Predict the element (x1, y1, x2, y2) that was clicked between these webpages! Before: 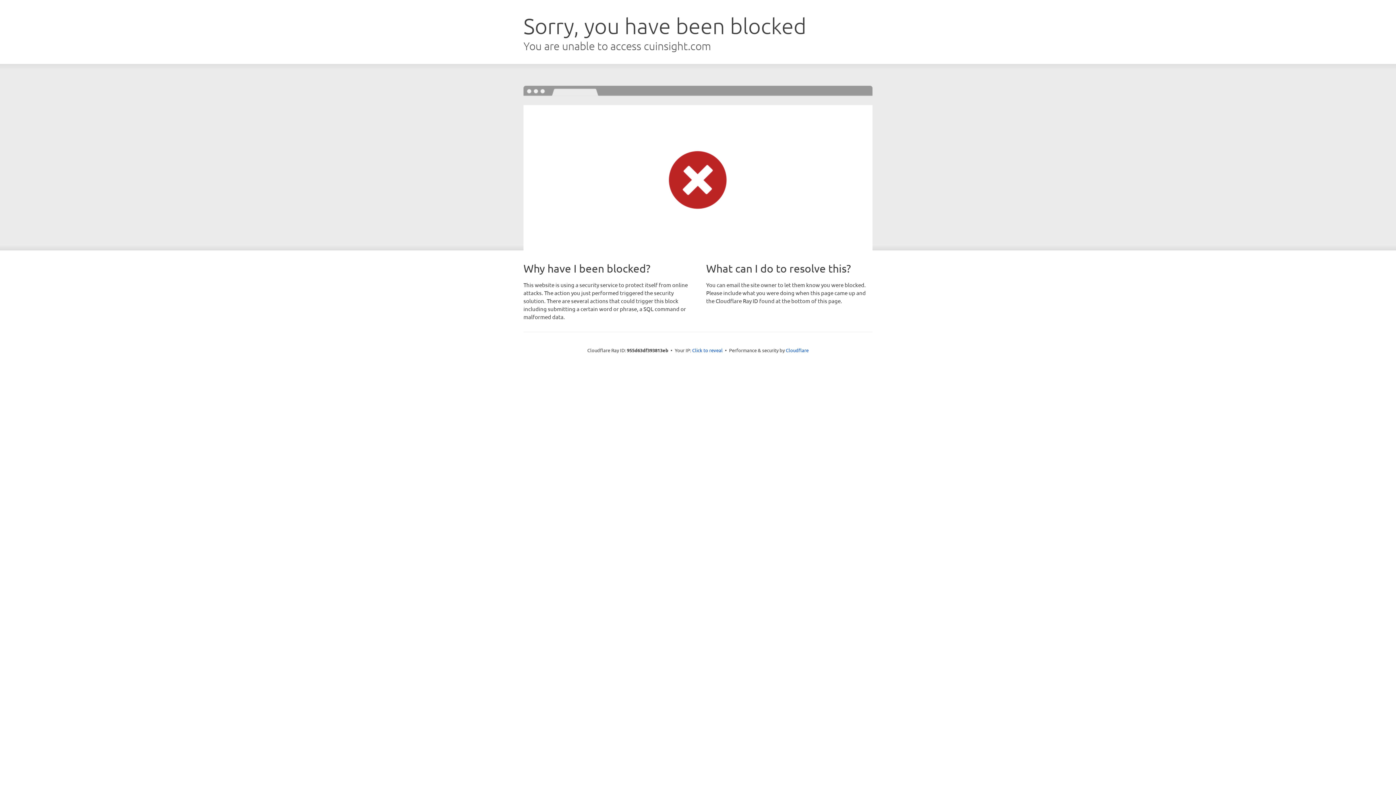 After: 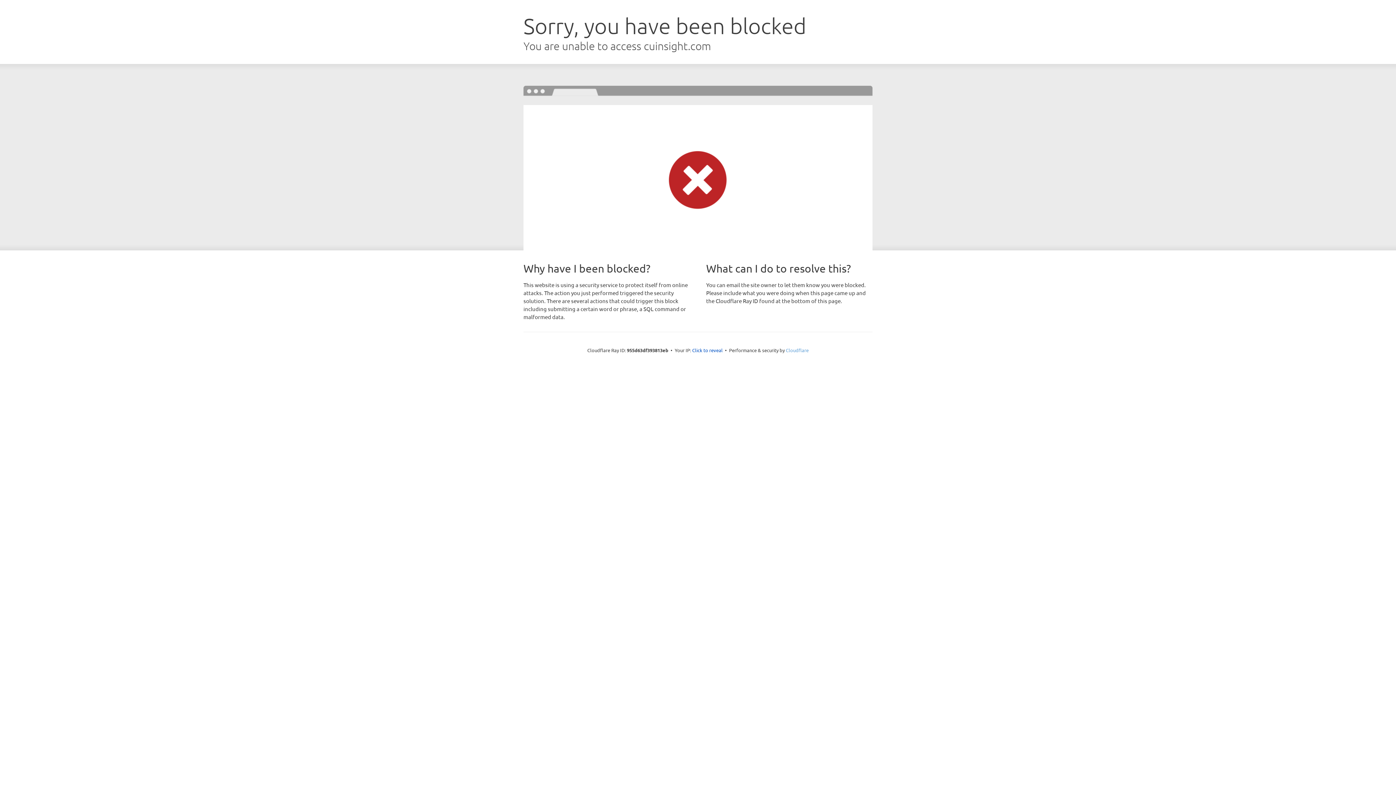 Action: bbox: (786, 347, 808, 353) label: Cloudflare